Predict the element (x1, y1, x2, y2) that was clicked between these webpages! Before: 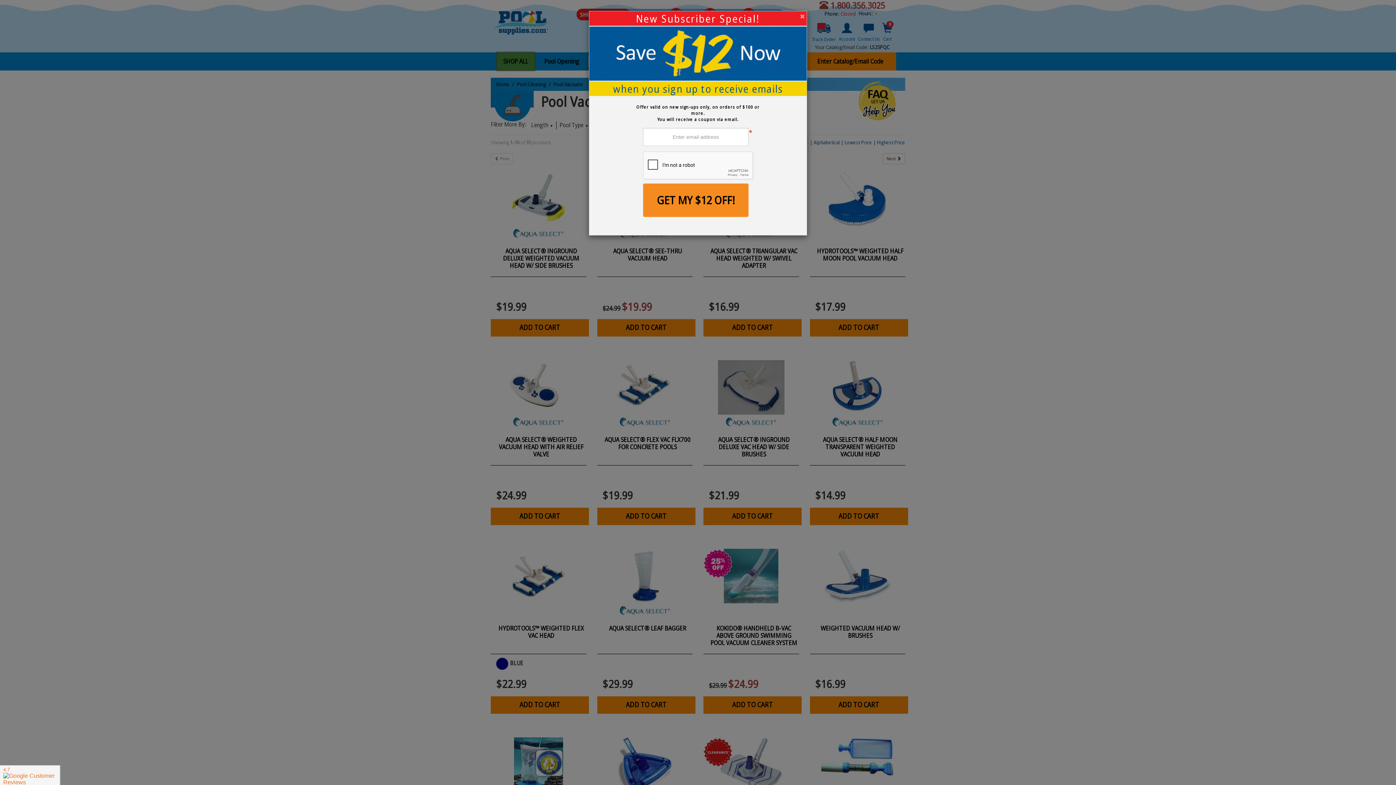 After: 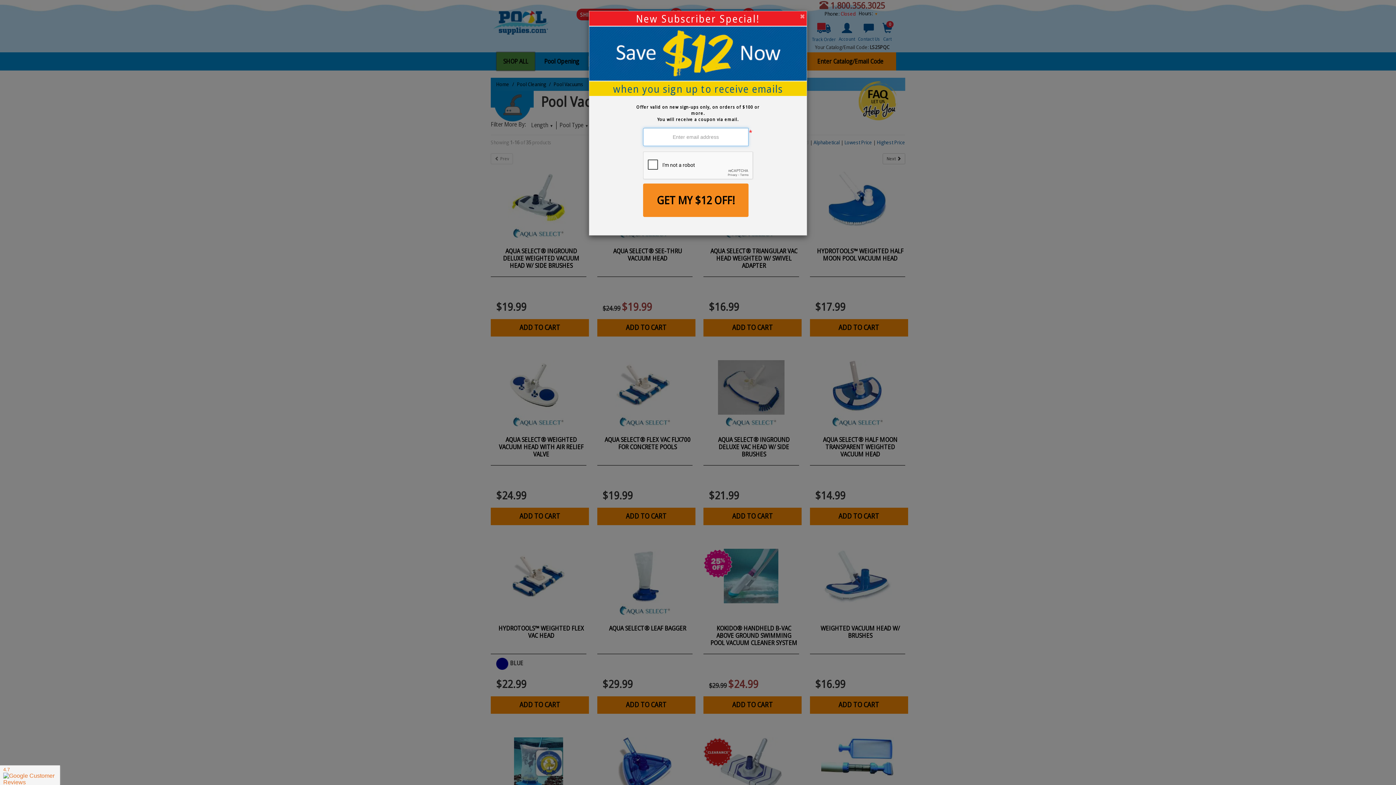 Action: bbox: (643, 183, 748, 217) label: GET MY $12 OFF!